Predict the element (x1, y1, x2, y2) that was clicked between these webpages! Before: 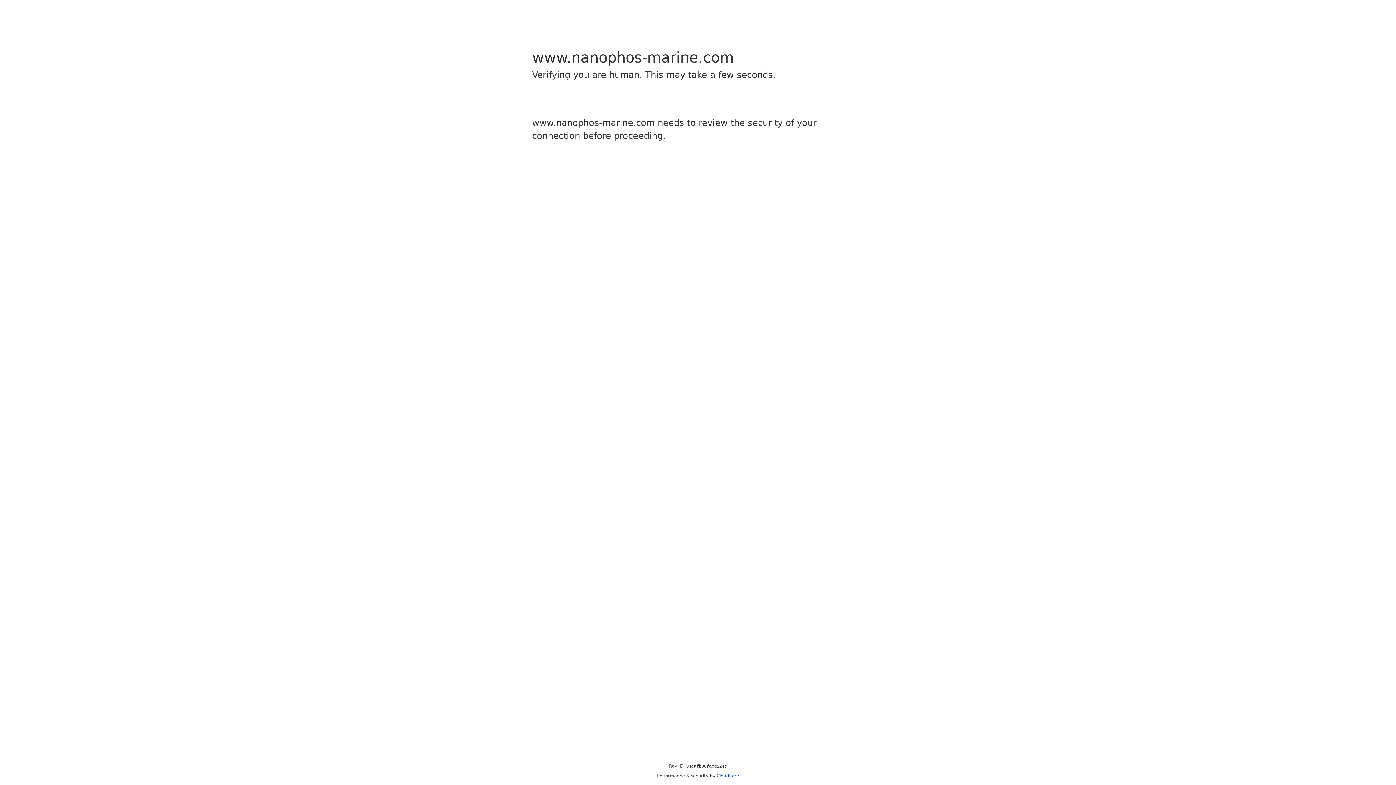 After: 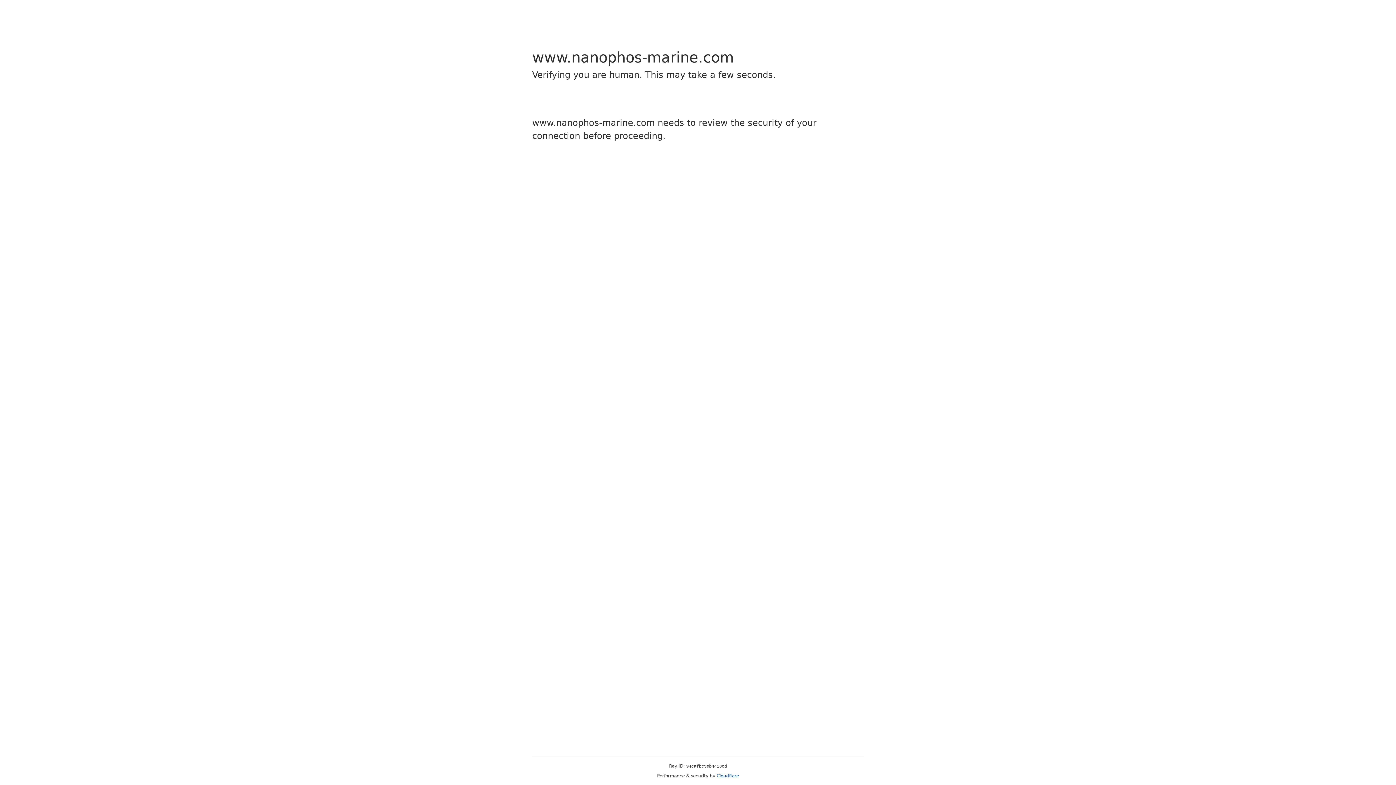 Action: label: Cloudflare bbox: (716, 773, 739, 778)